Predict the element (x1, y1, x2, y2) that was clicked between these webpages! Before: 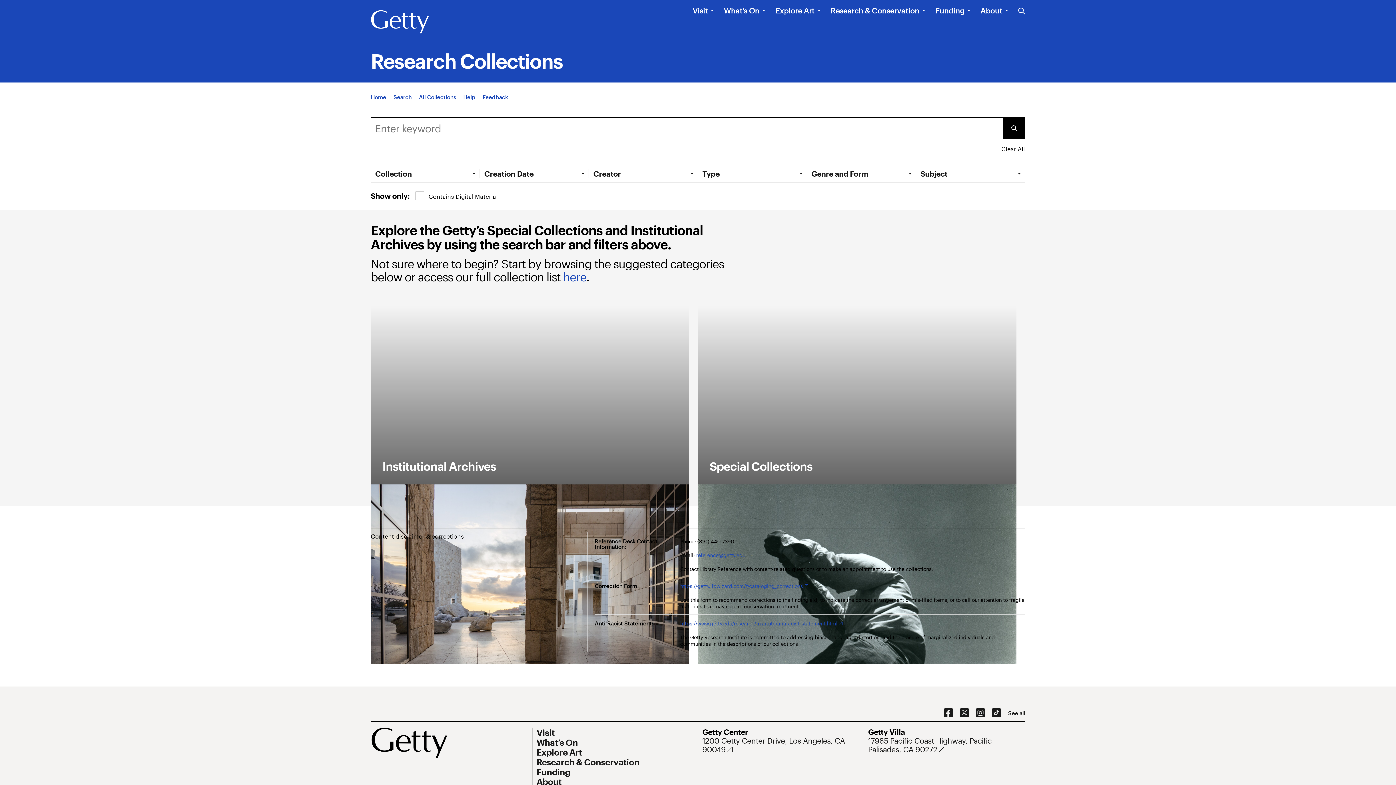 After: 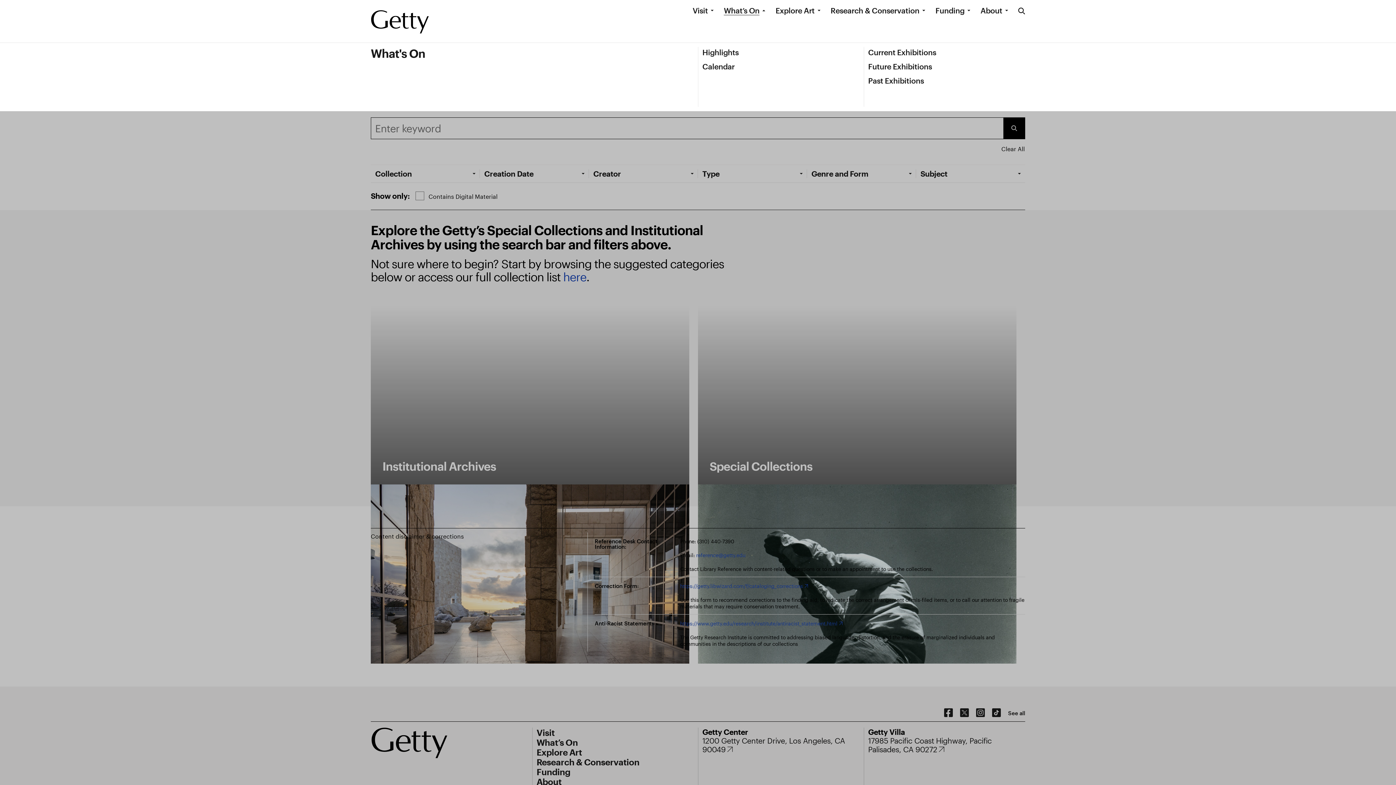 Action: label: What’s On bbox: (724, 5, 759, 15)